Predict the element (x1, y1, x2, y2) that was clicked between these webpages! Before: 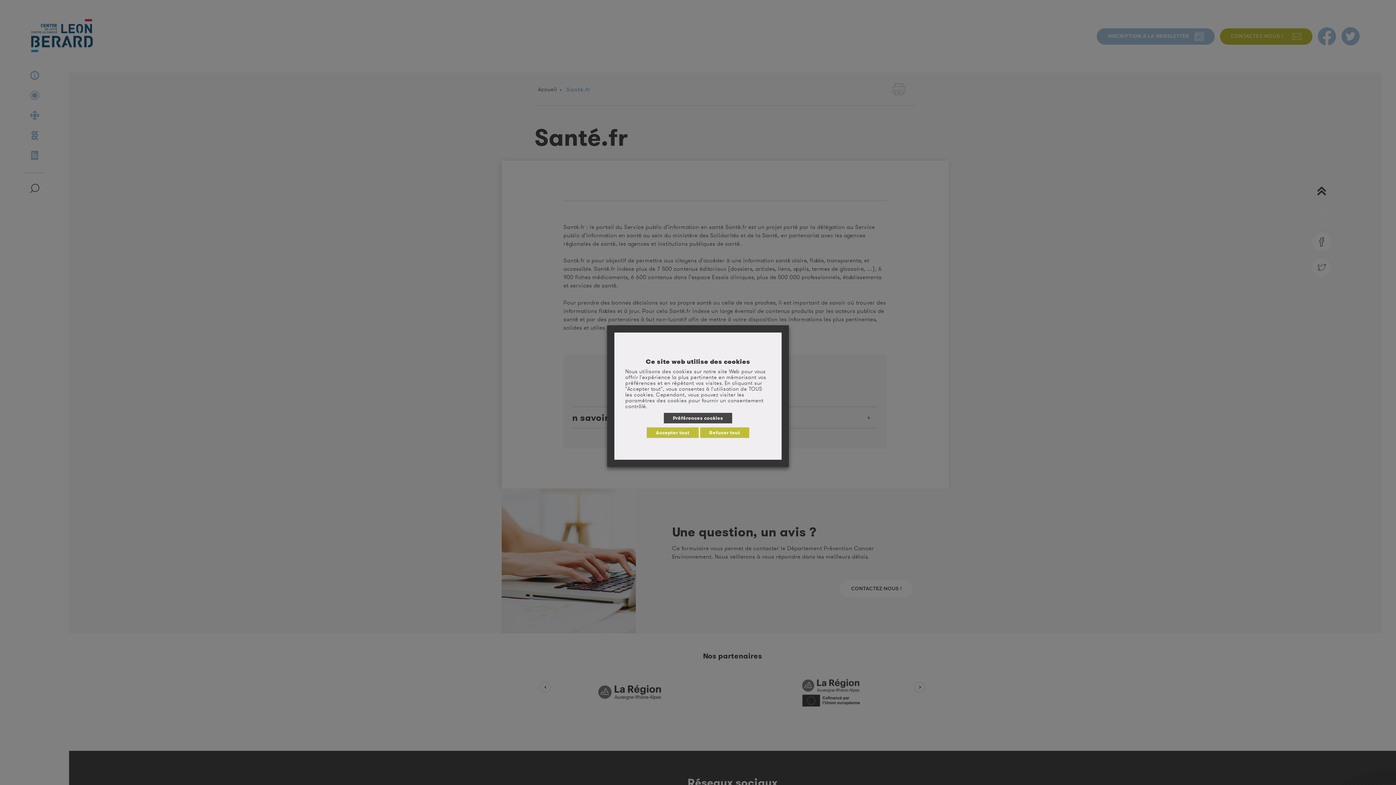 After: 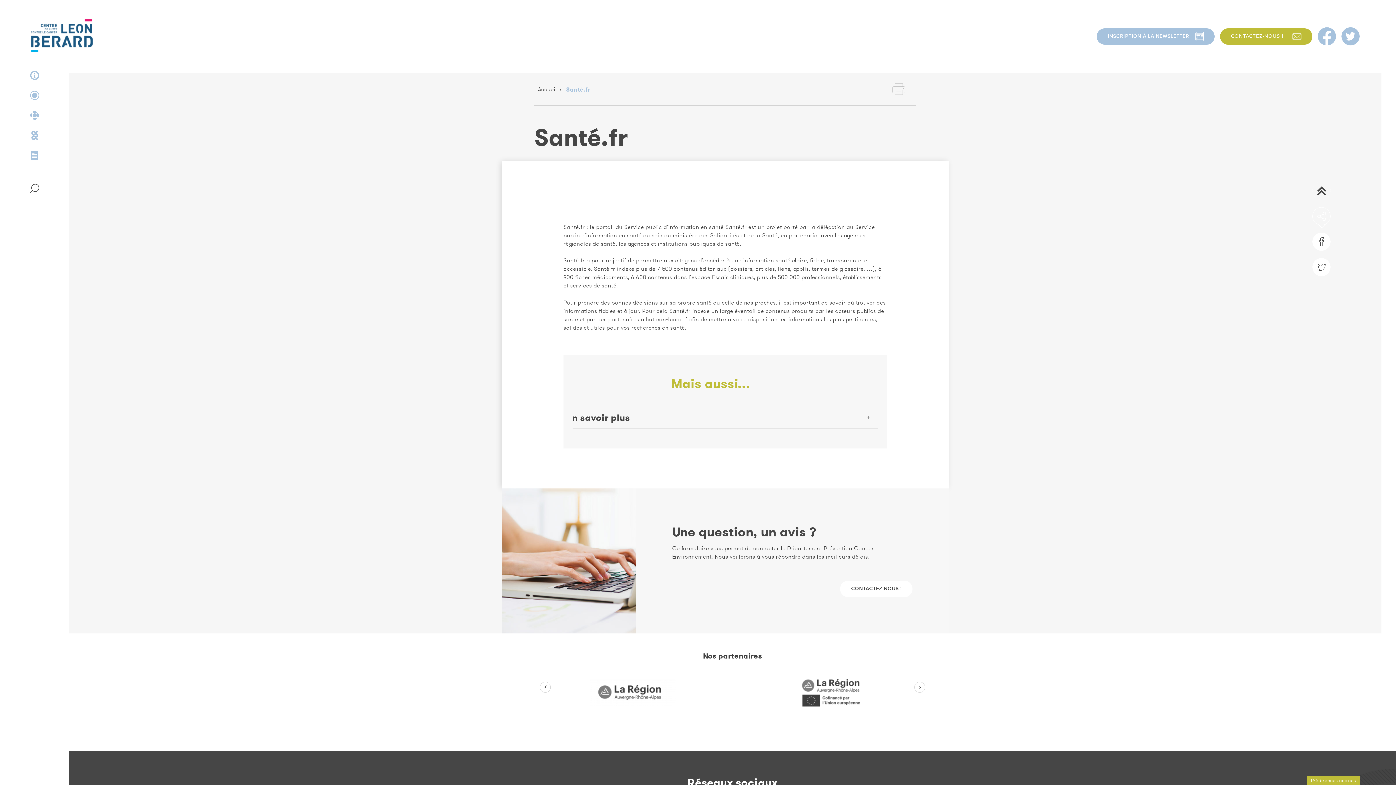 Action: label: Accepter tout bbox: (647, 427, 698, 438)